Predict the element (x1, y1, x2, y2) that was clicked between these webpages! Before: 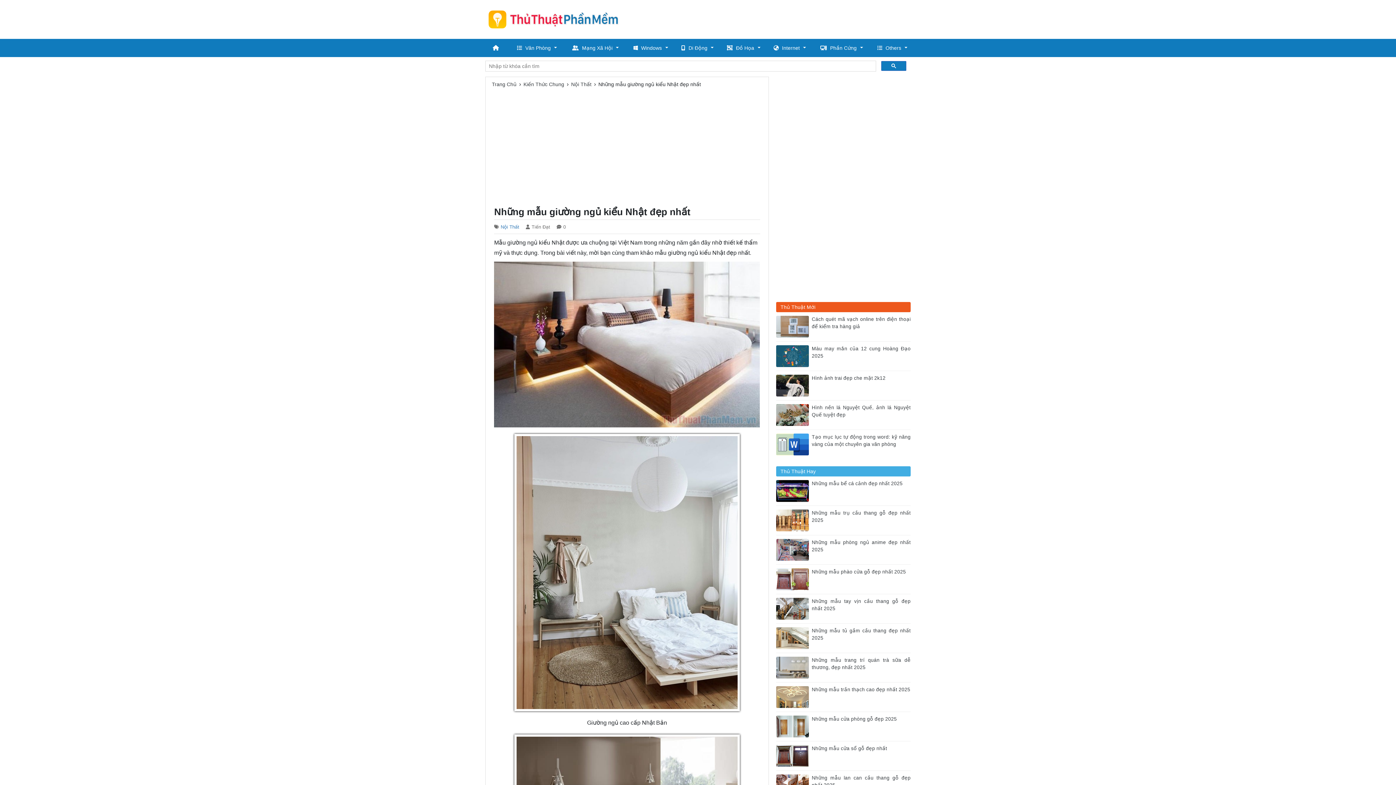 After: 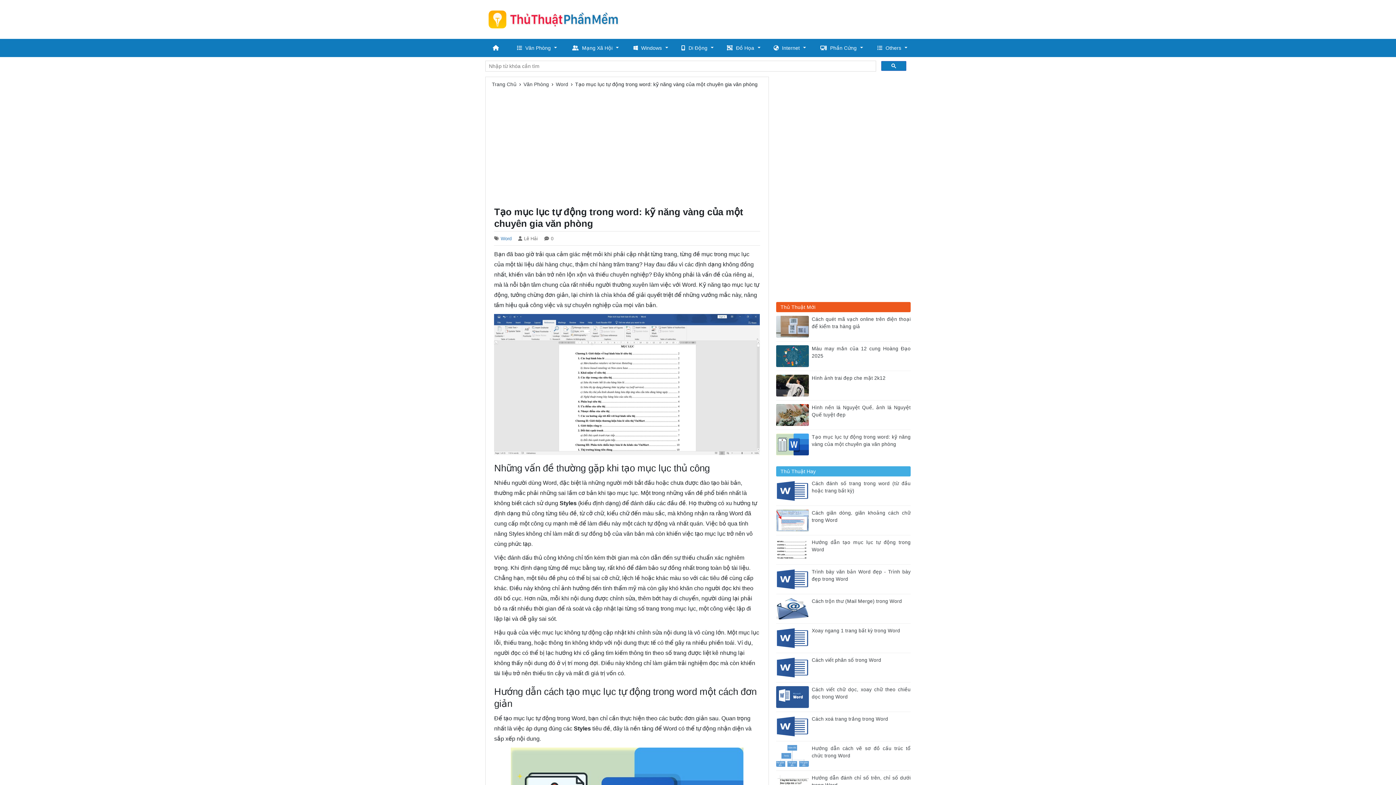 Action: bbox: (776, 441, 812, 447)